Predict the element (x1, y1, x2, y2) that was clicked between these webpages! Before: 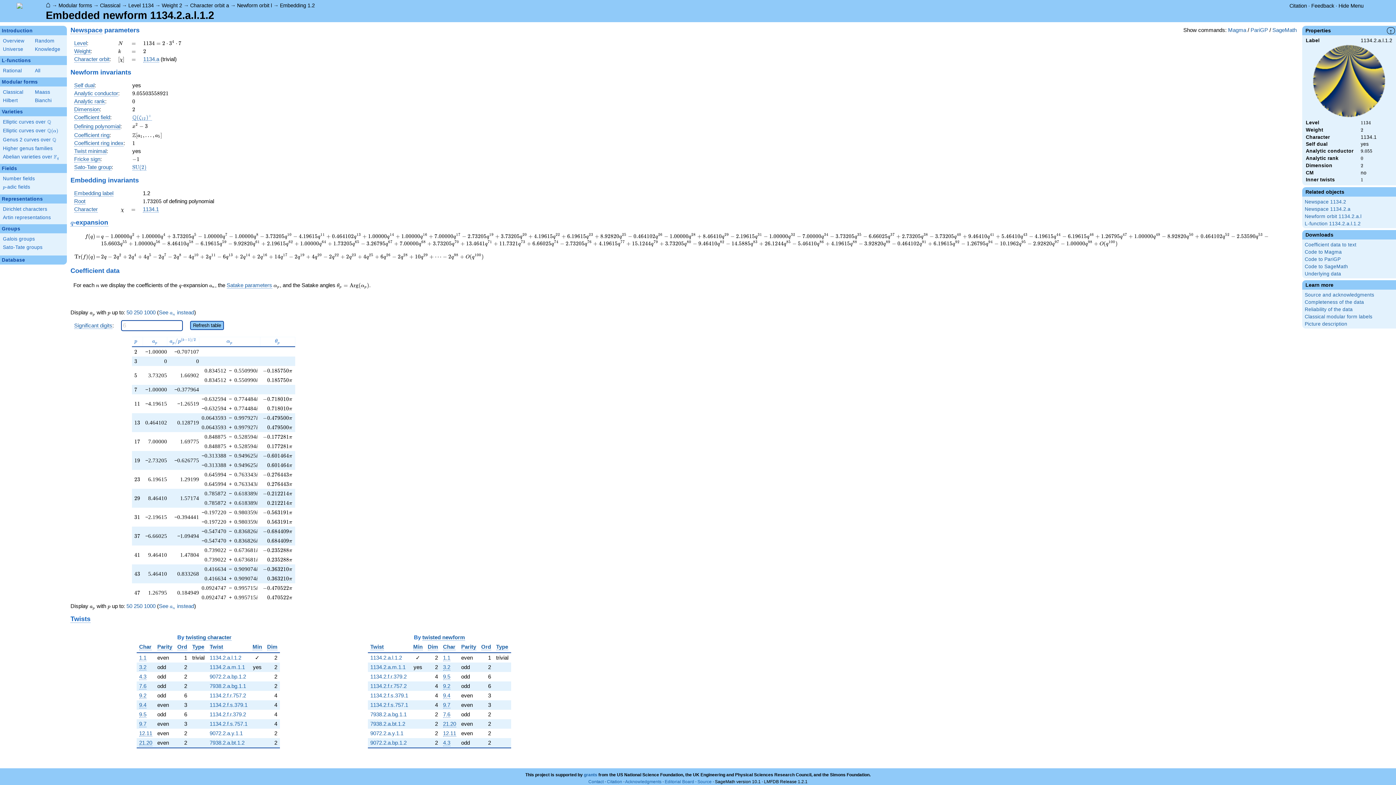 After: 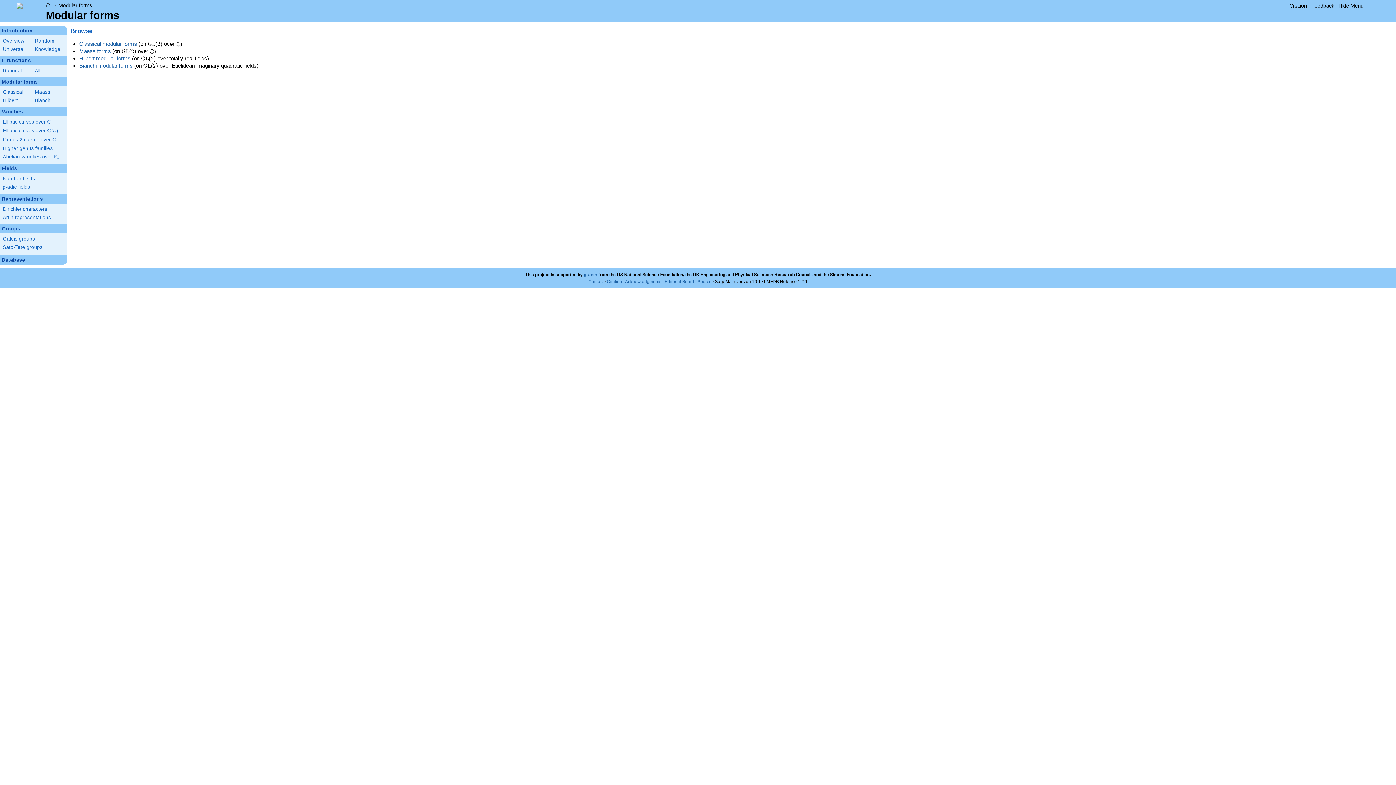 Action: label: Modular forms bbox: (58, 2, 92, 8)